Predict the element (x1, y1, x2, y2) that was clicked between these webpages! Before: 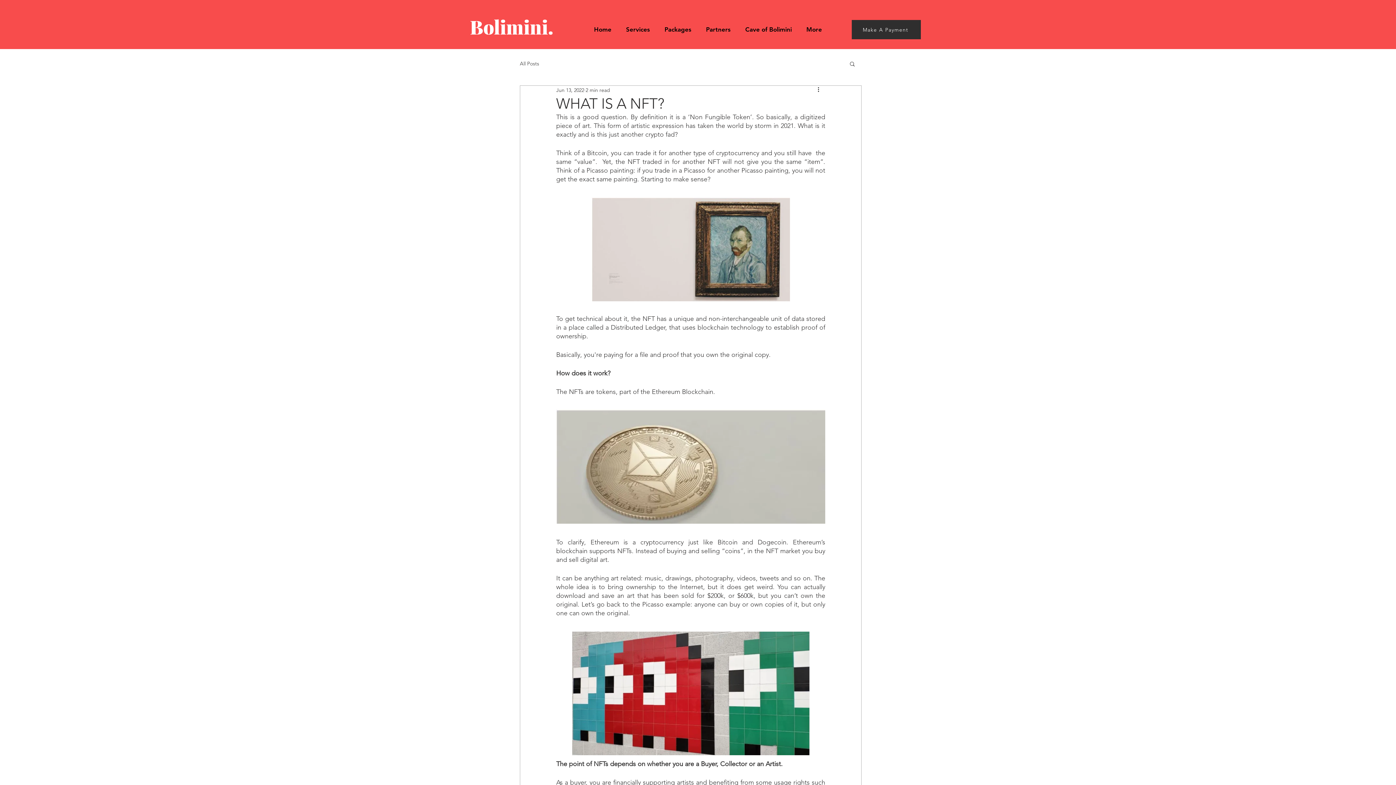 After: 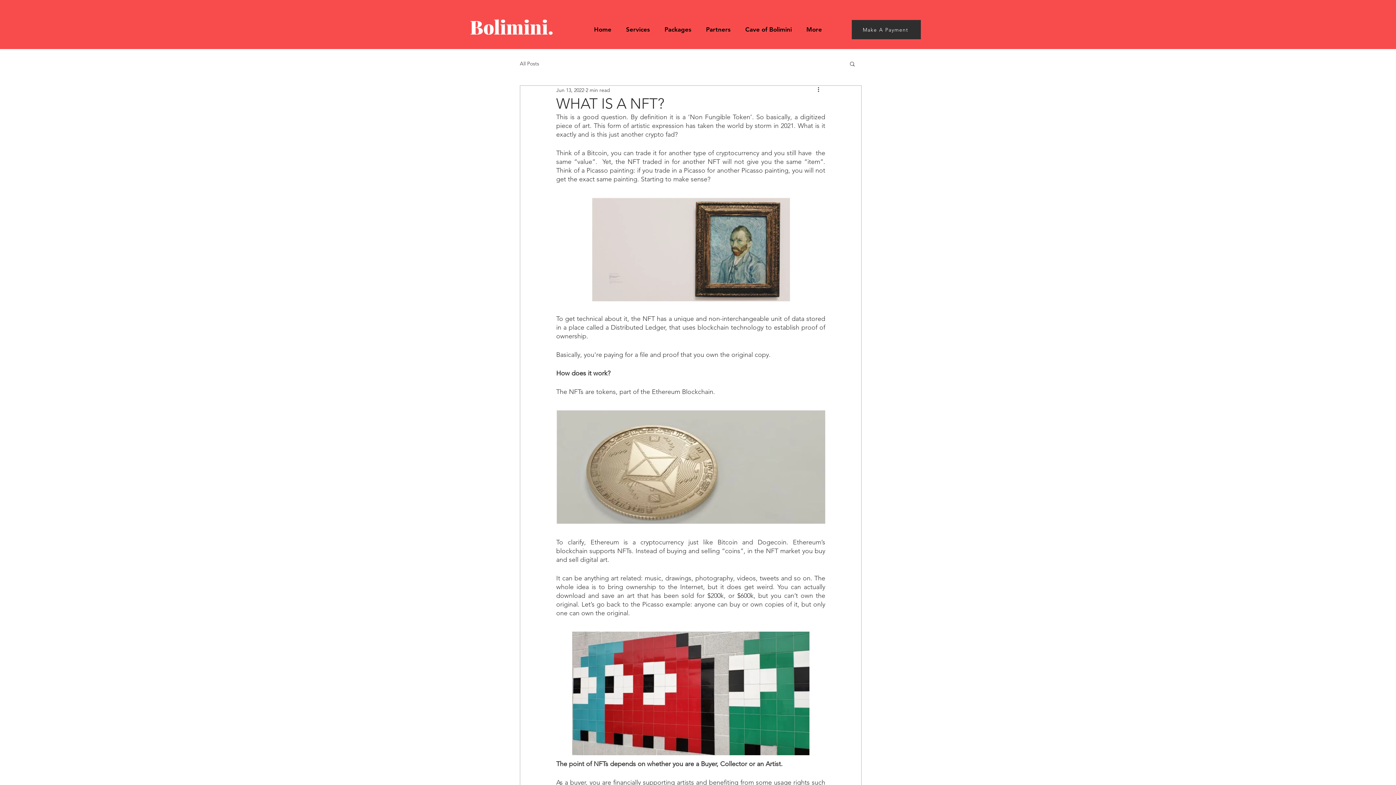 Action: bbox: (849, 60, 856, 66) label: Search